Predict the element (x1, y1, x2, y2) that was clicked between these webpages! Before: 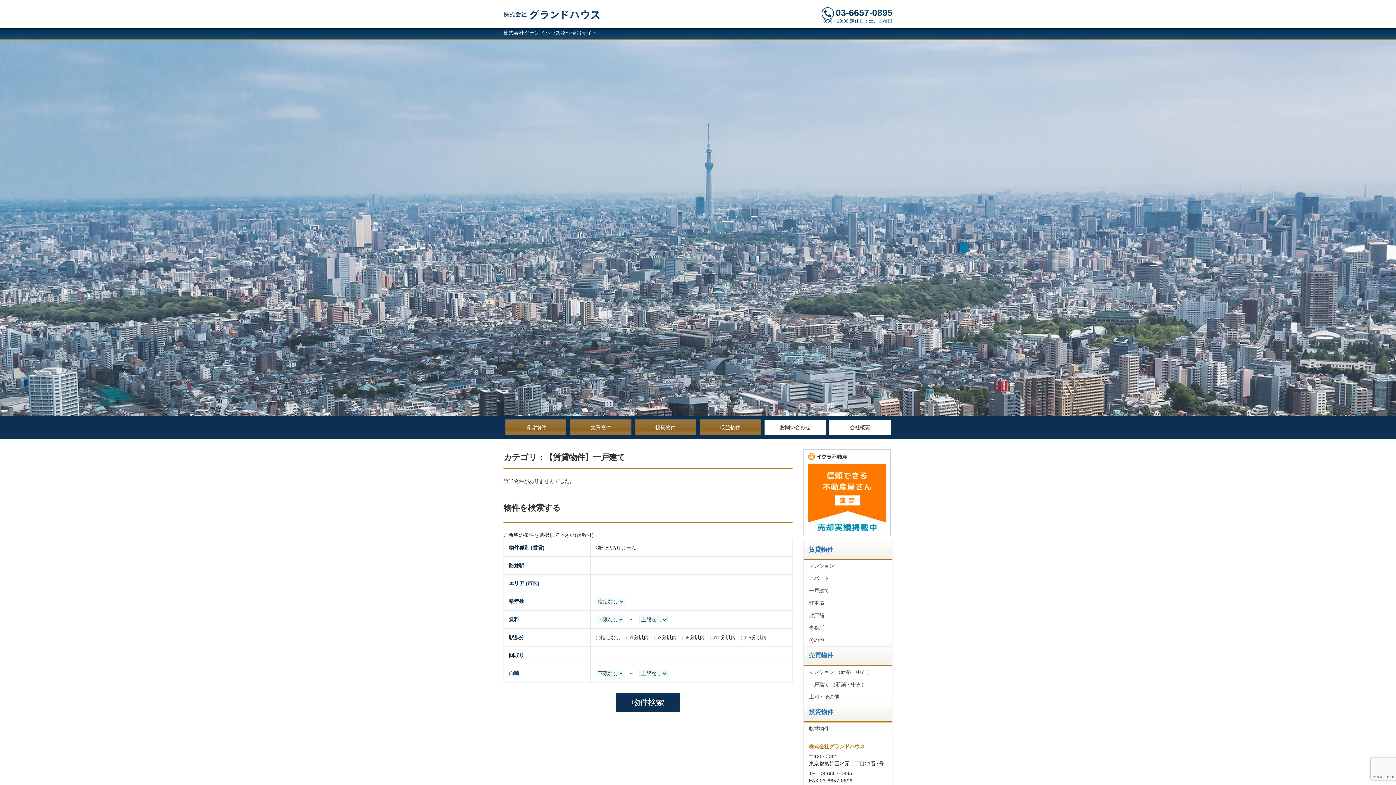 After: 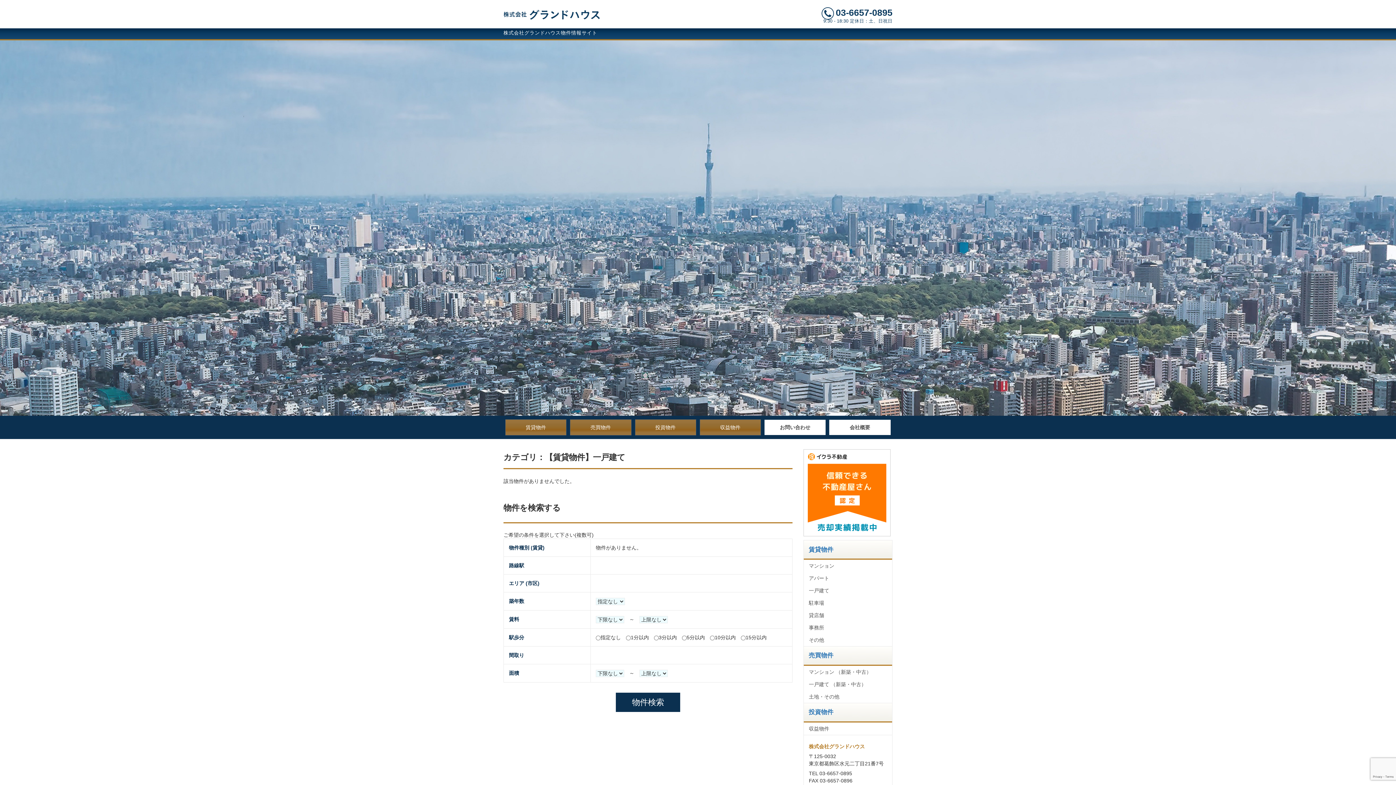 Action: bbox: (803, 489, 890, 495)